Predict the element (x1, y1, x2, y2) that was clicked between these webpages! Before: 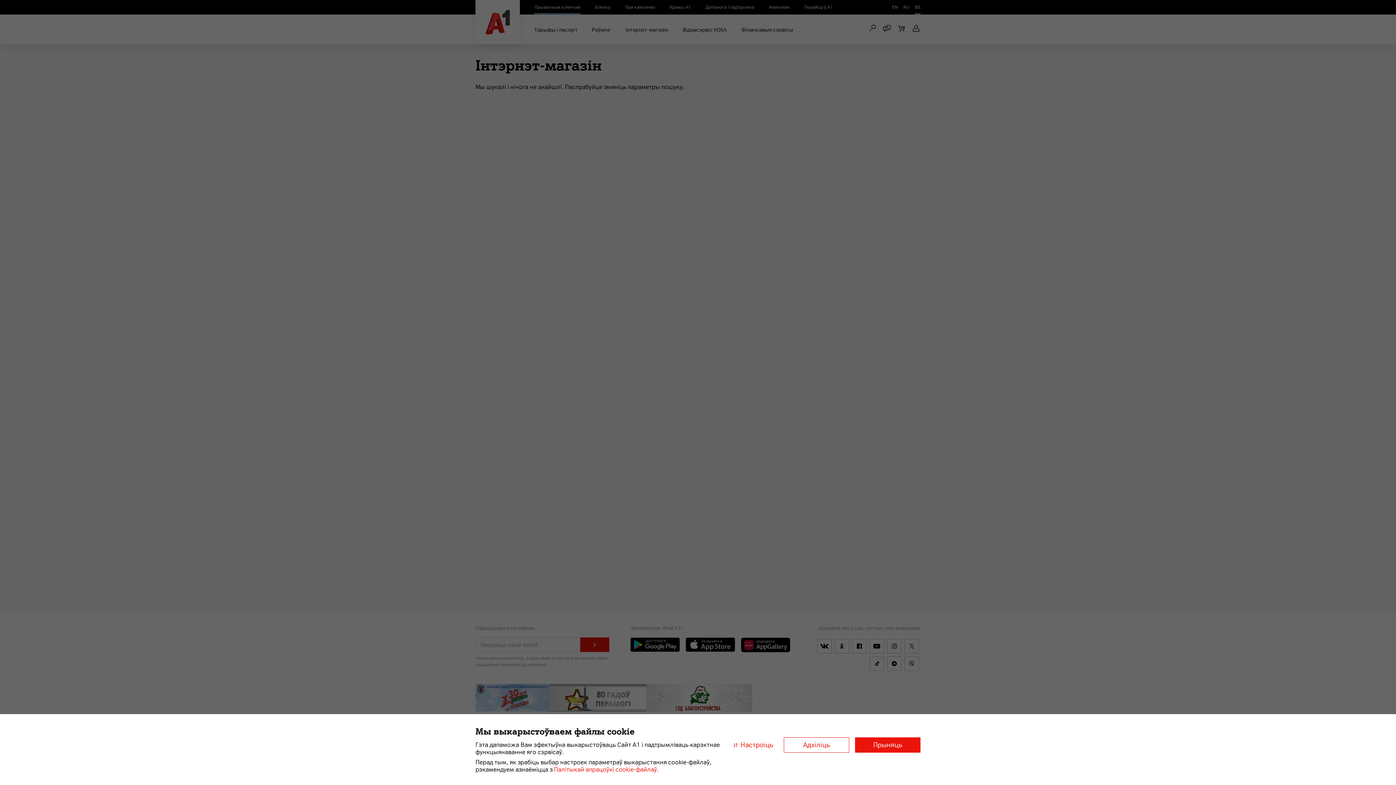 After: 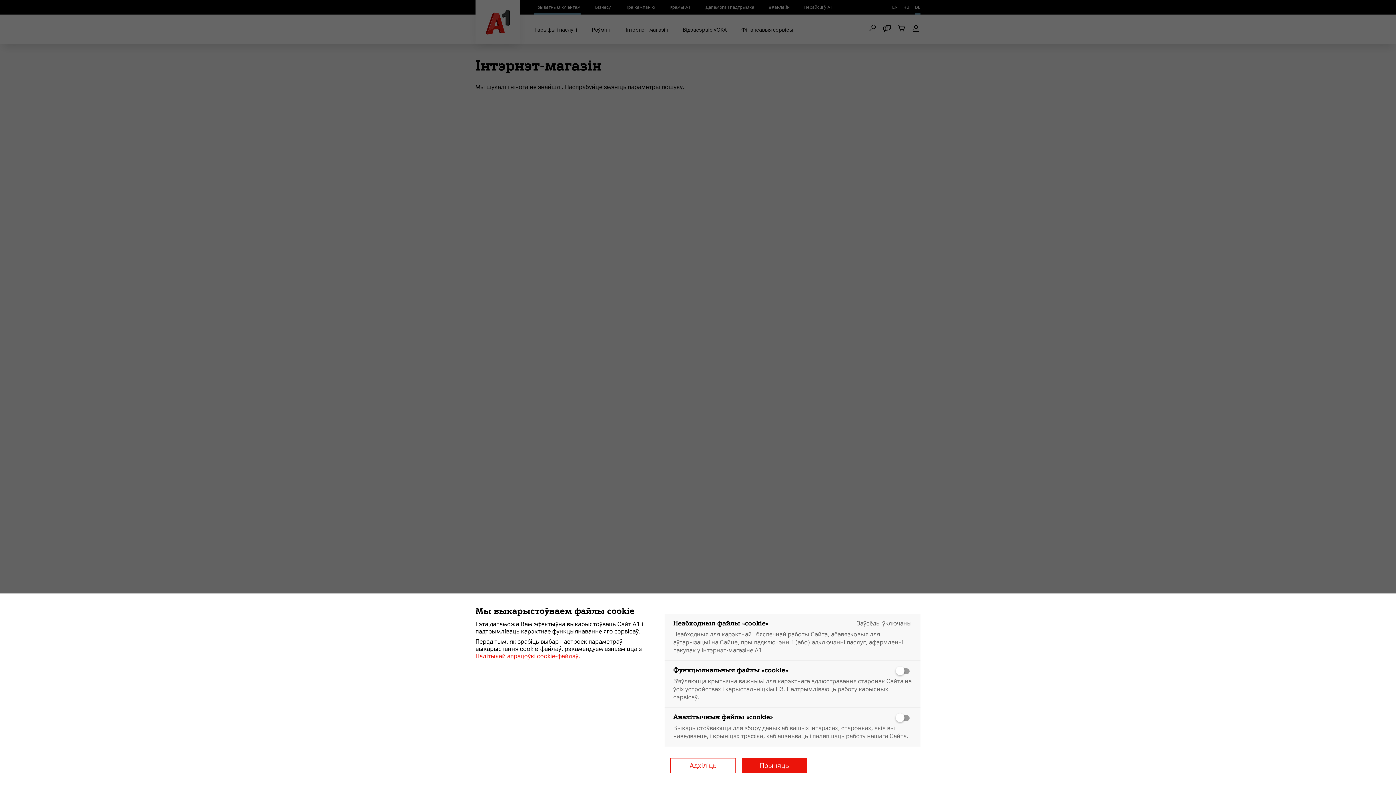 Action: bbox: (733, 737, 778, 753) label: Настроіць